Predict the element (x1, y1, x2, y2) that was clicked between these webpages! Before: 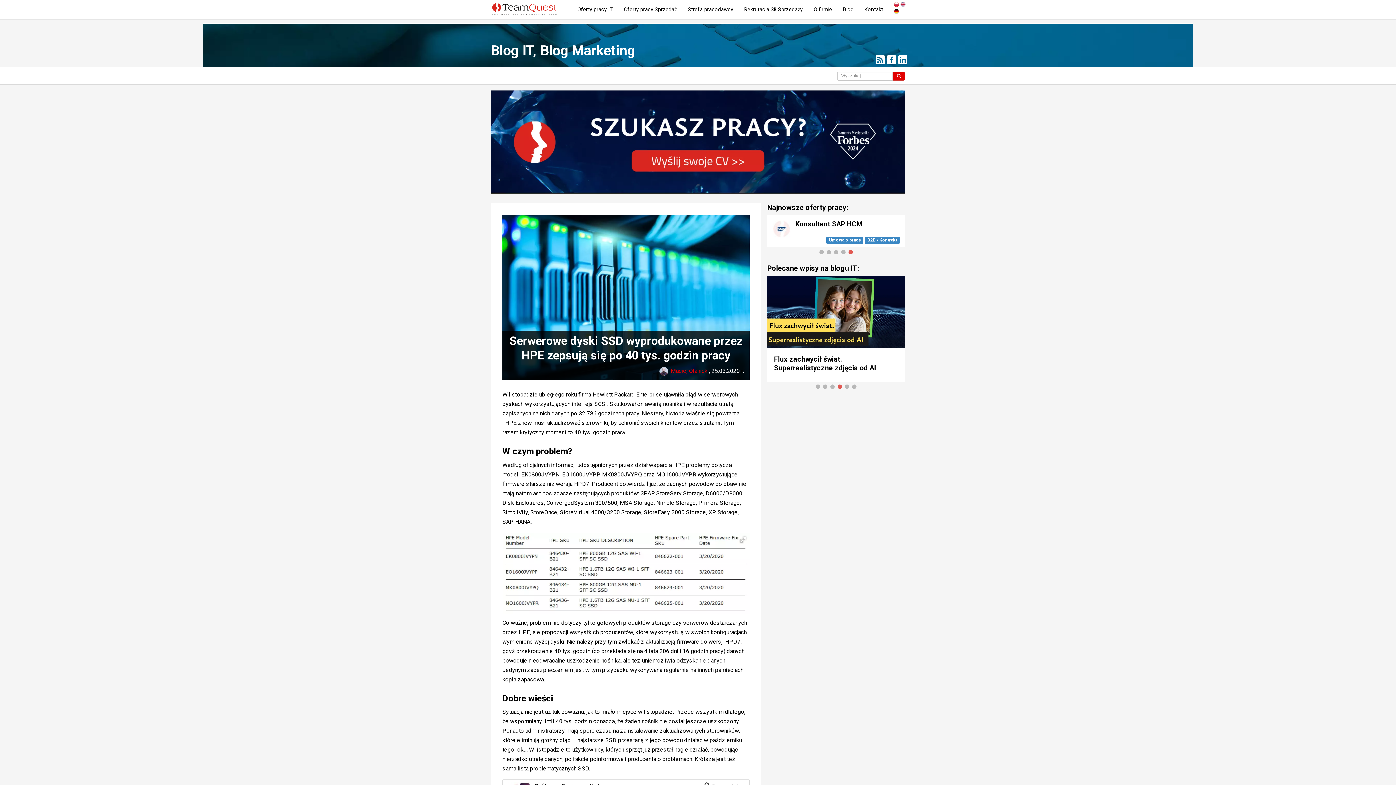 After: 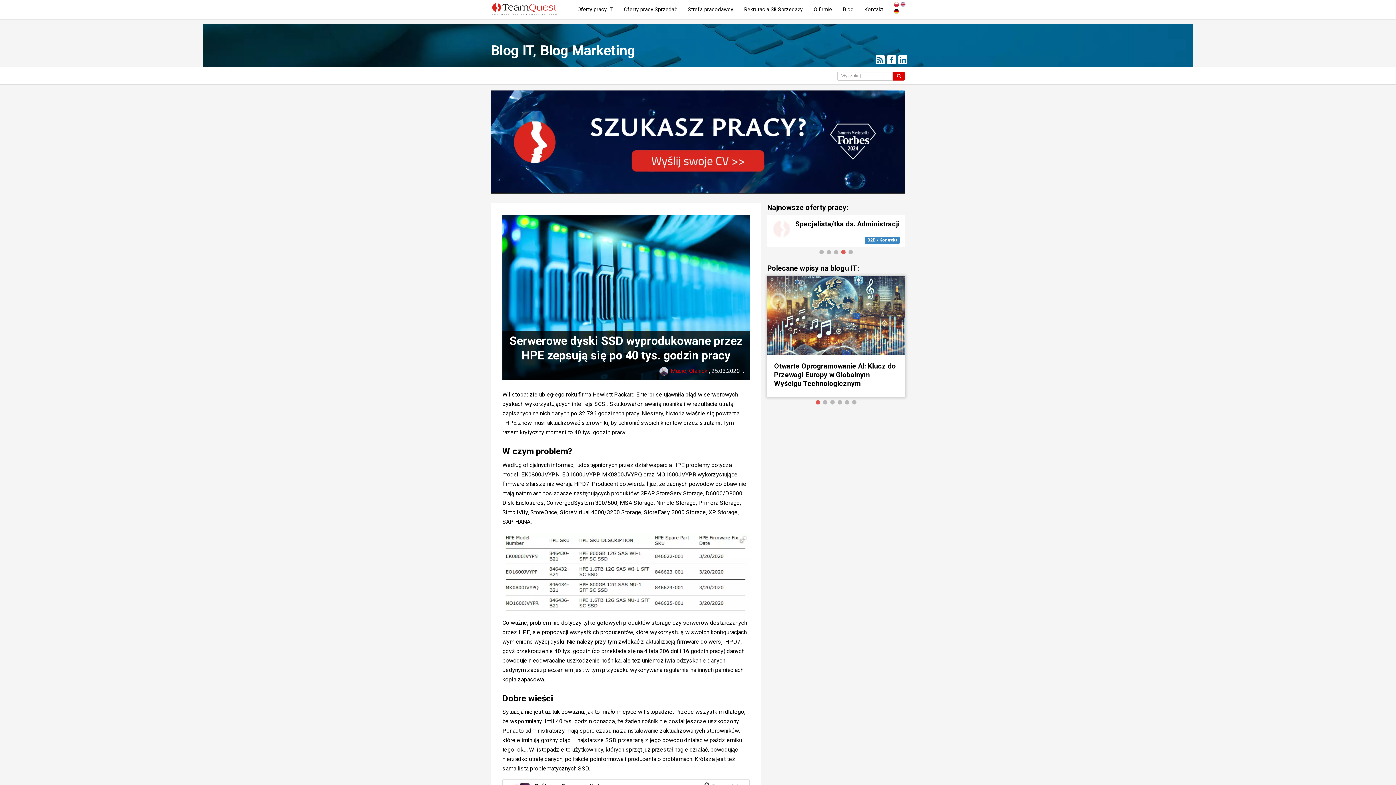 Action: bbox: (814, 399, 821, 406) label: 1 of 6